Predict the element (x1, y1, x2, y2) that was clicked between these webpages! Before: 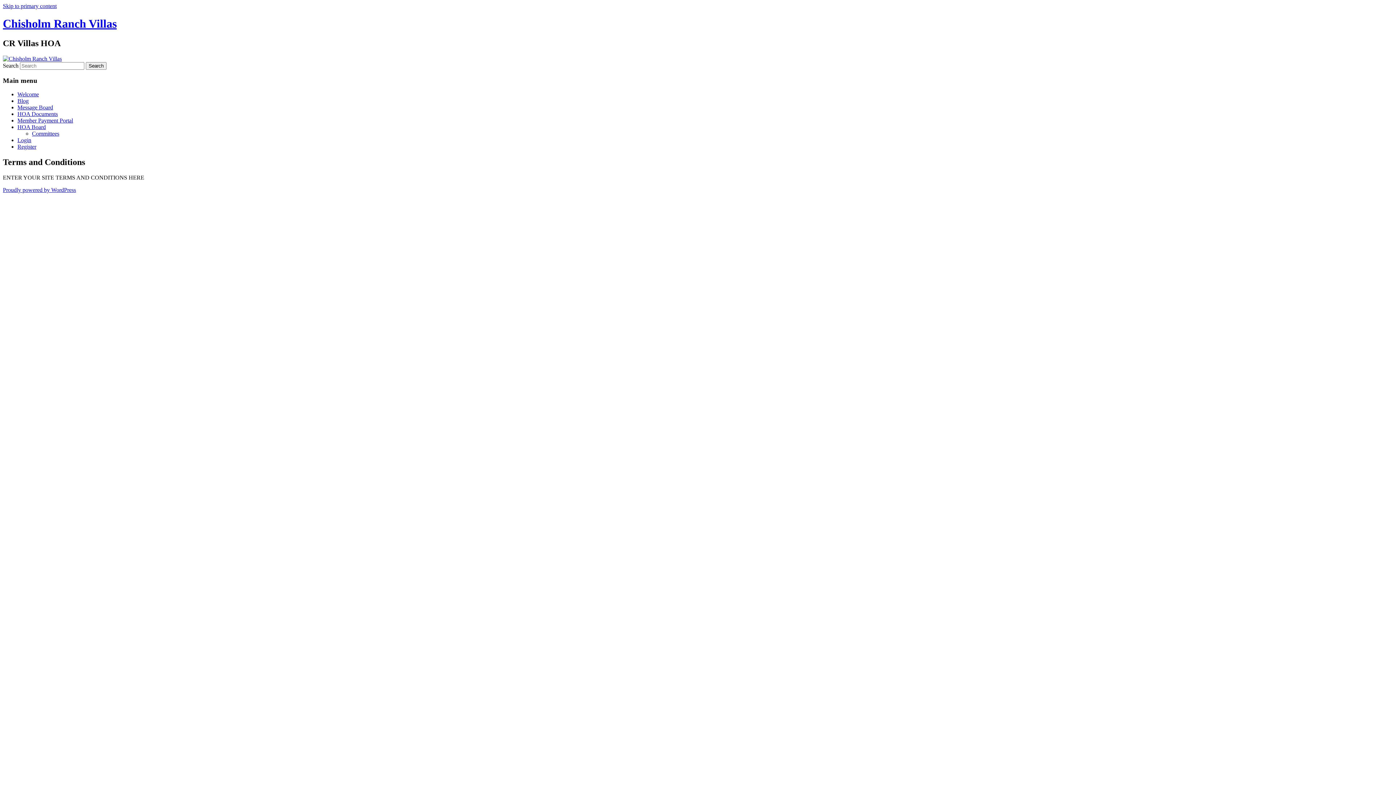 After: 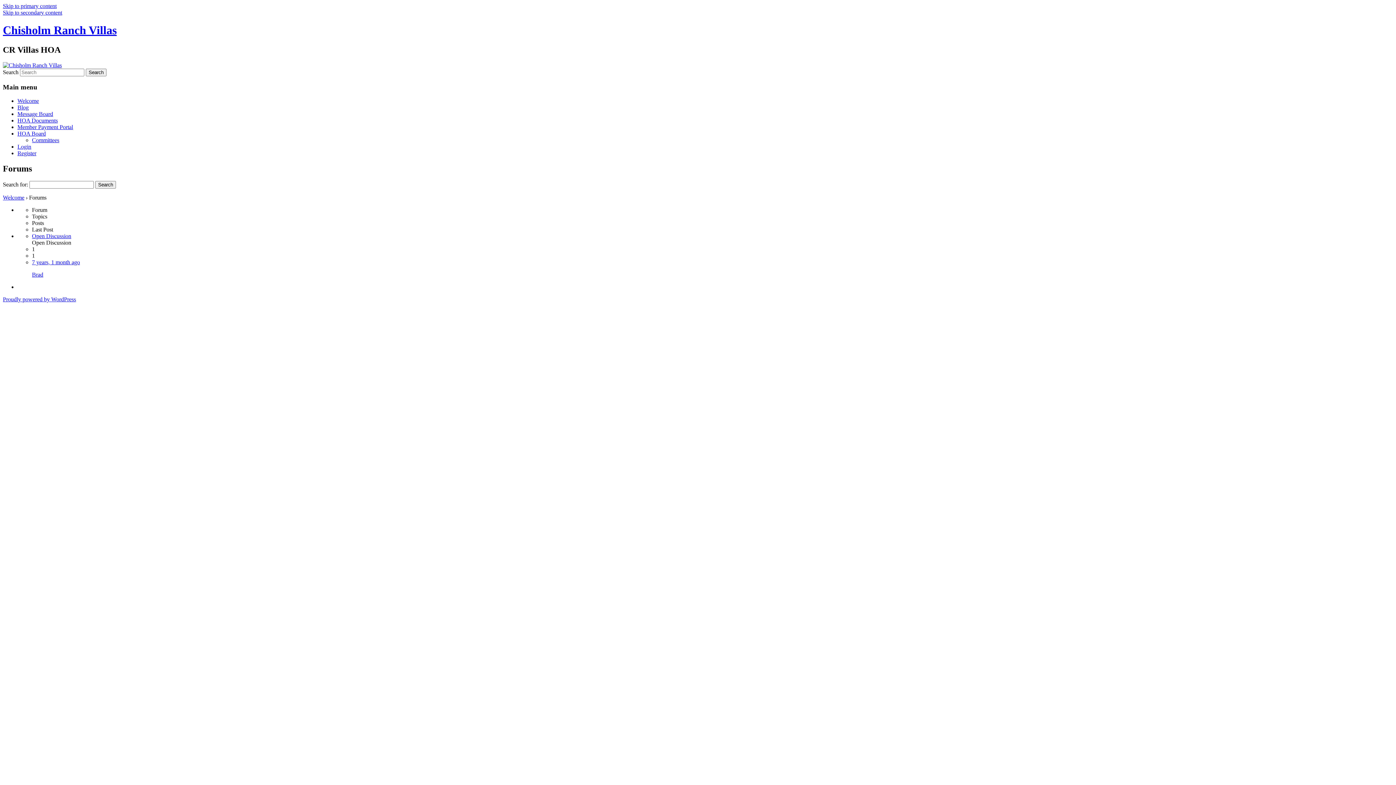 Action: label: Message Board bbox: (17, 104, 53, 110)